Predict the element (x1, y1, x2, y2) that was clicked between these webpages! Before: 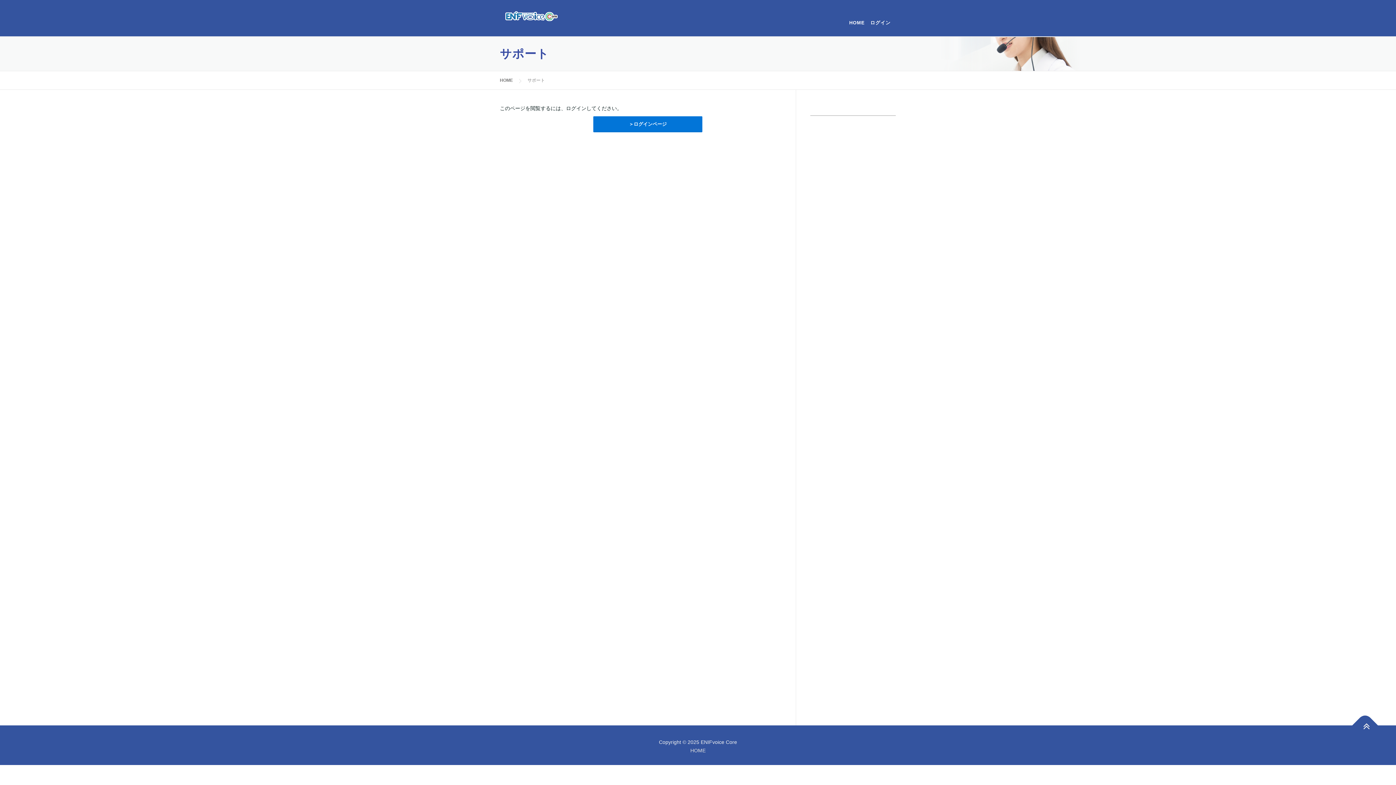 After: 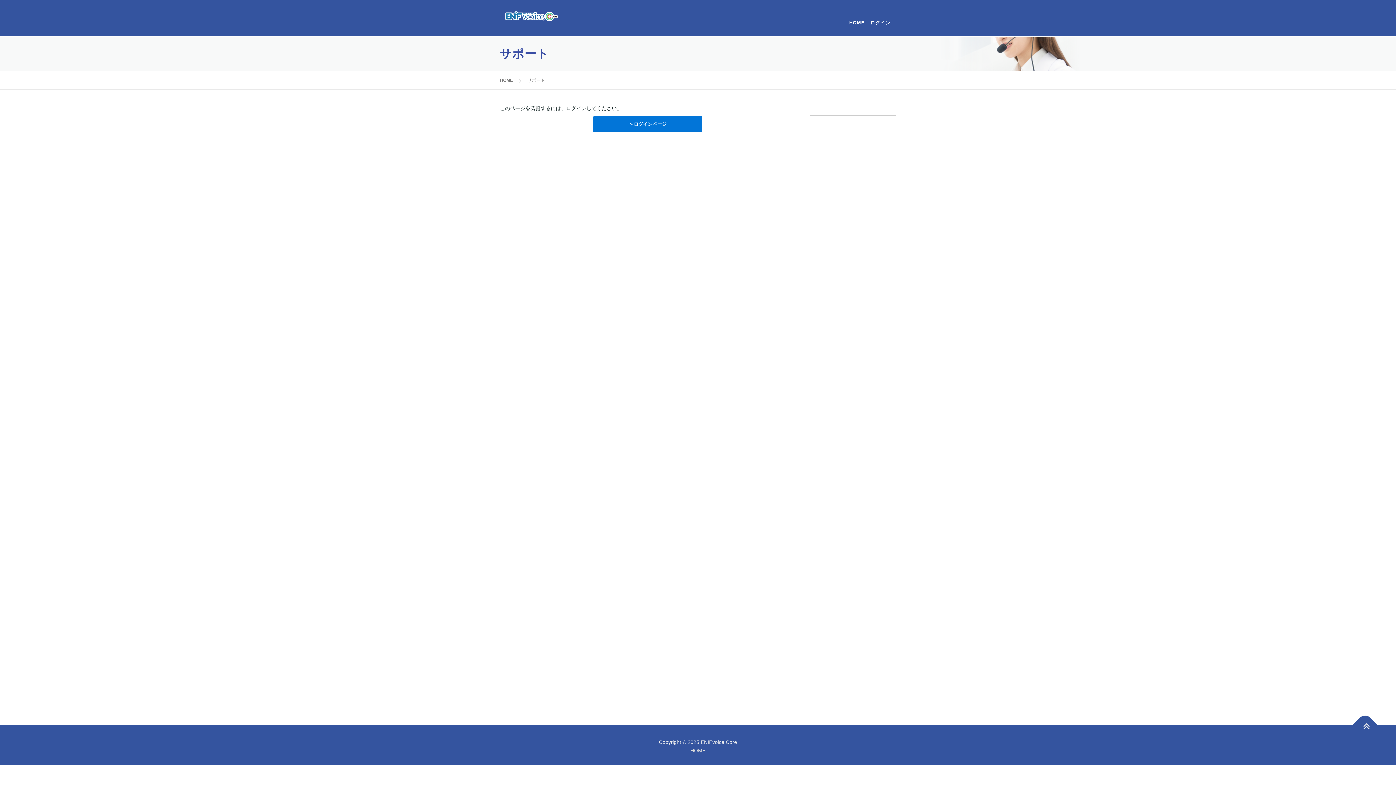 Action: bbox: (849, 9, 870, 36) label: HOME